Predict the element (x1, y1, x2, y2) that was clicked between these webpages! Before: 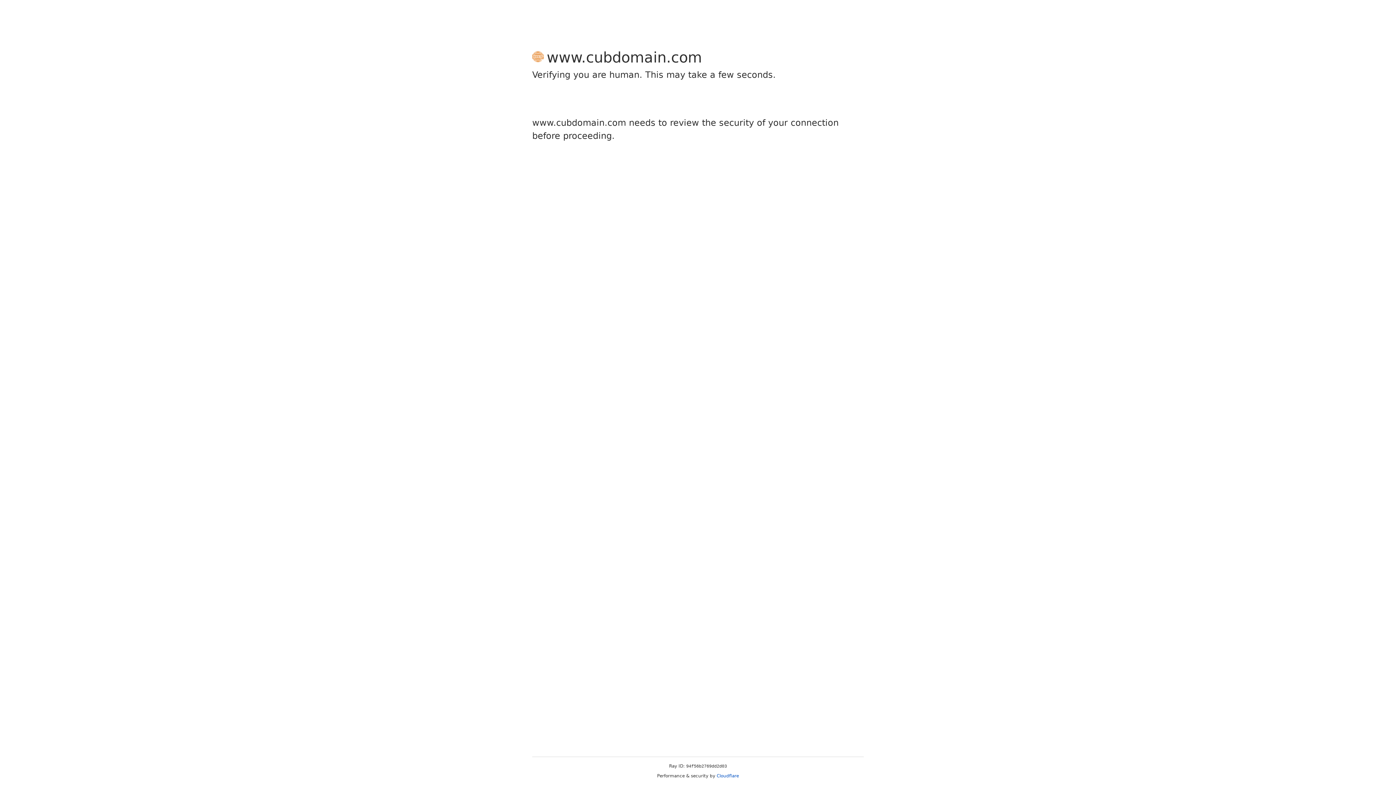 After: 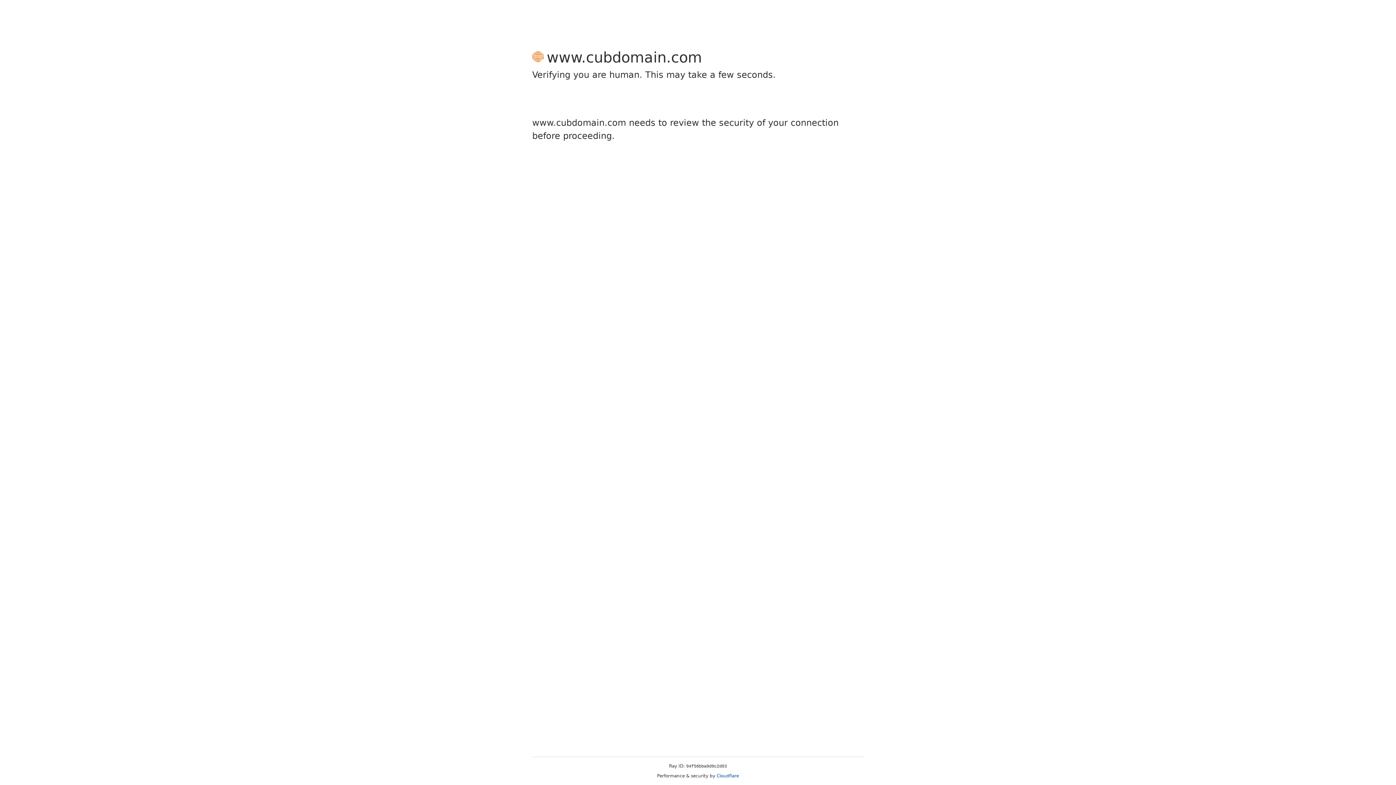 Action: label: Cloudflare bbox: (716, 773, 739, 778)